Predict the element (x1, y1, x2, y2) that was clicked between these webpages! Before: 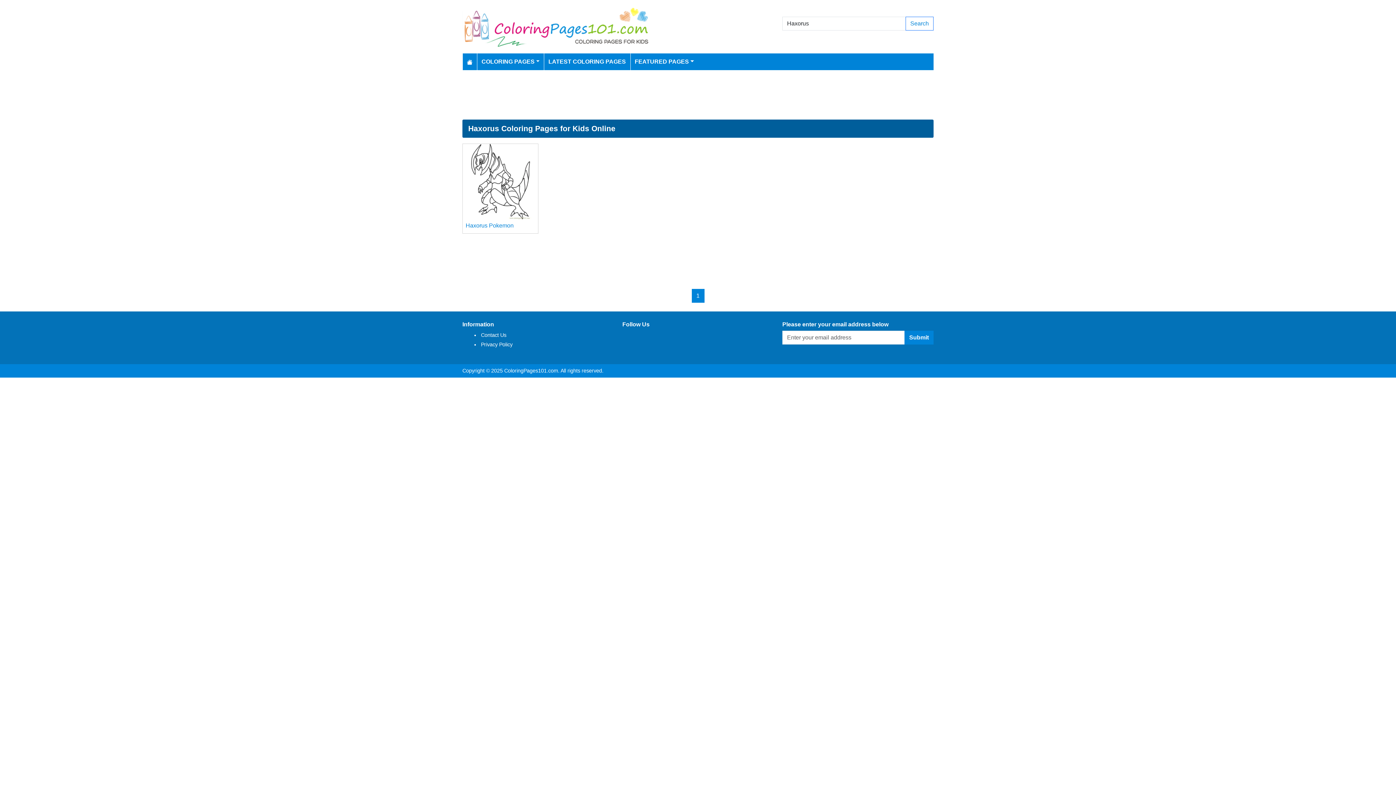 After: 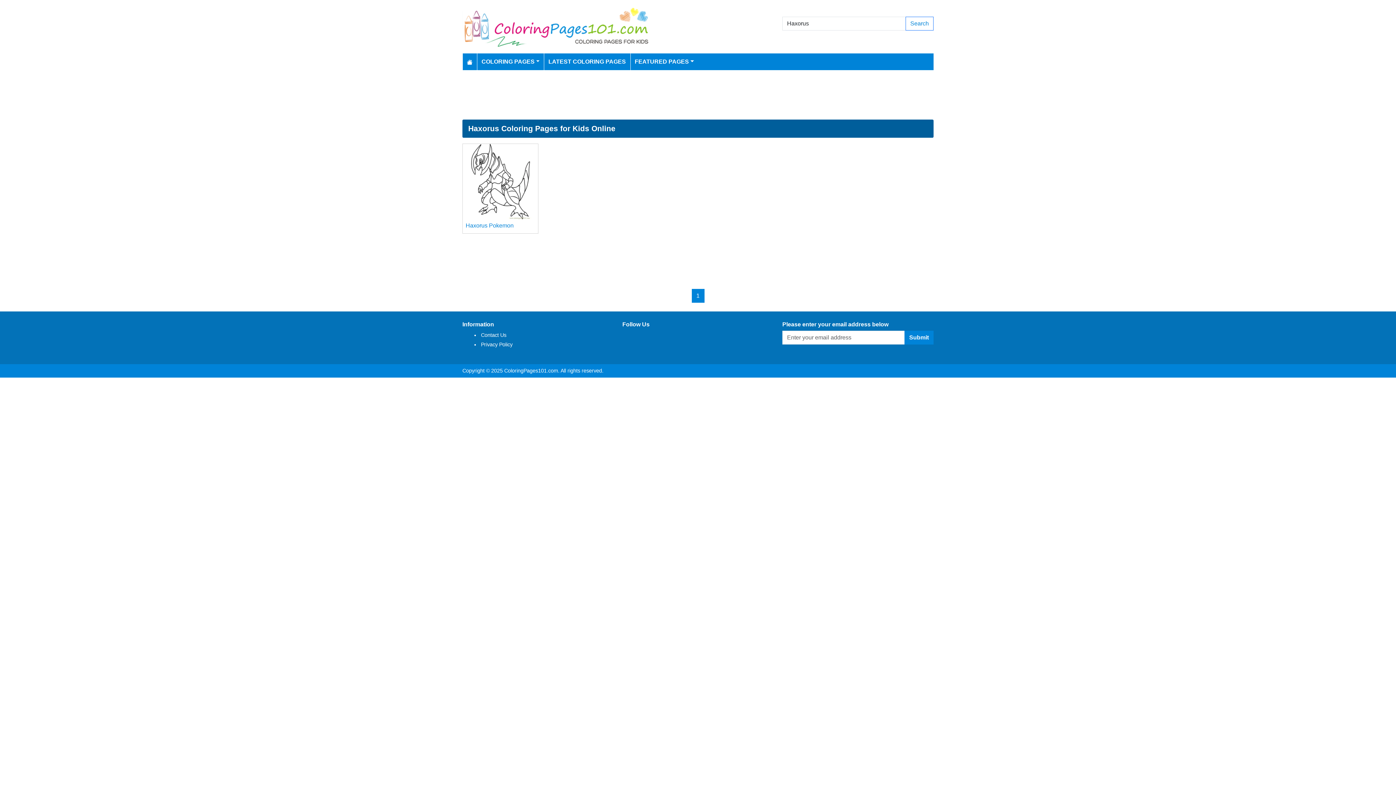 Action: bbox: (691, 289, 704, 302) label: 1